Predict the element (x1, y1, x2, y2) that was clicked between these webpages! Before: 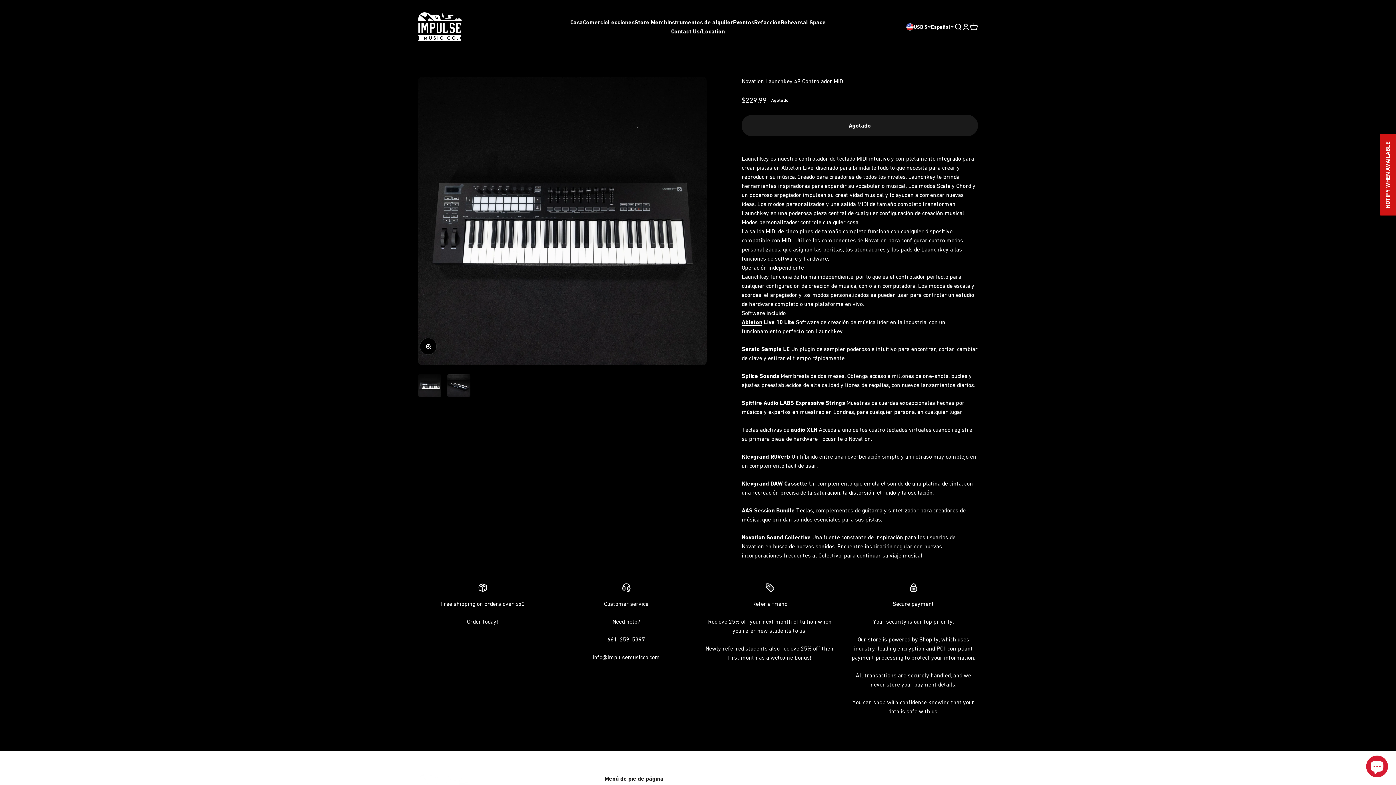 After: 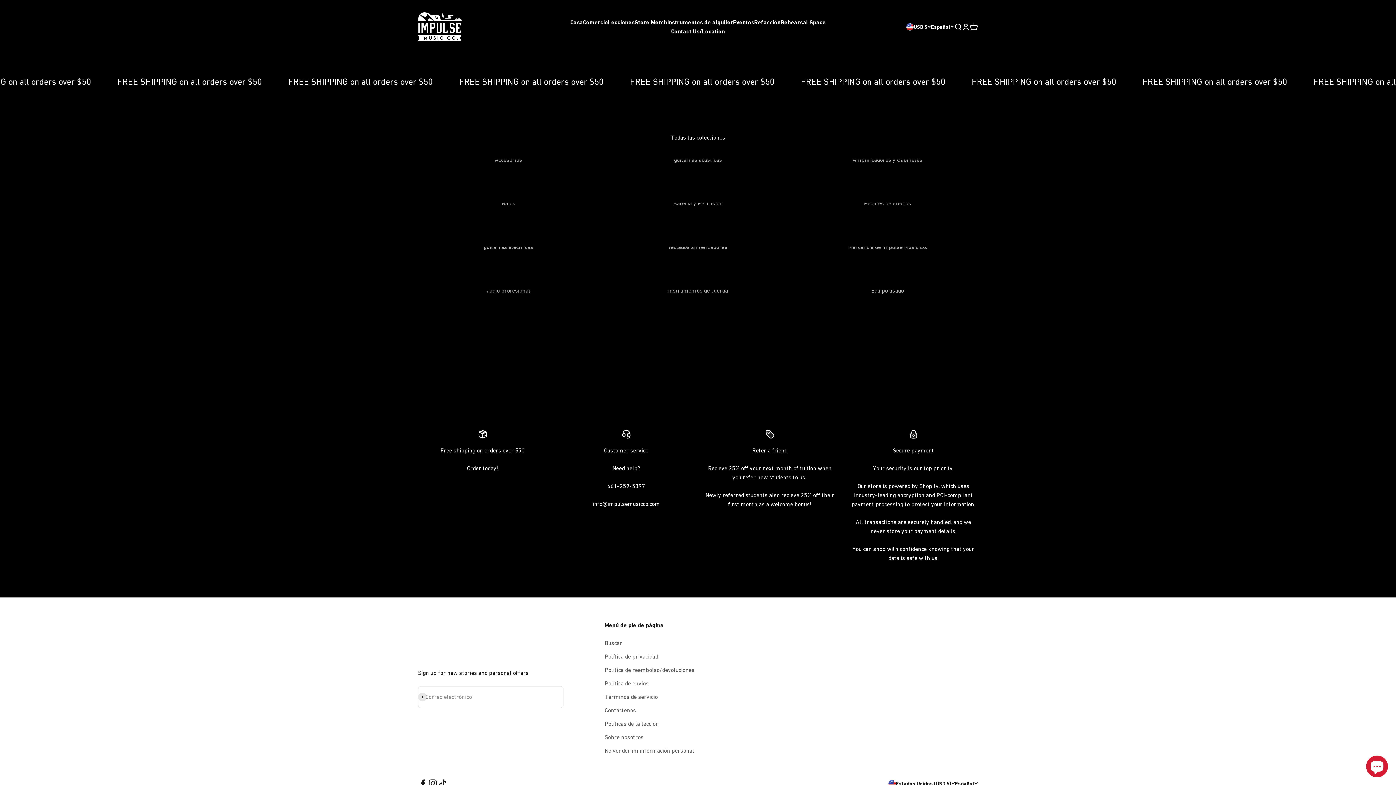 Action: bbox: (583, 18, 608, 25) label: Comercio